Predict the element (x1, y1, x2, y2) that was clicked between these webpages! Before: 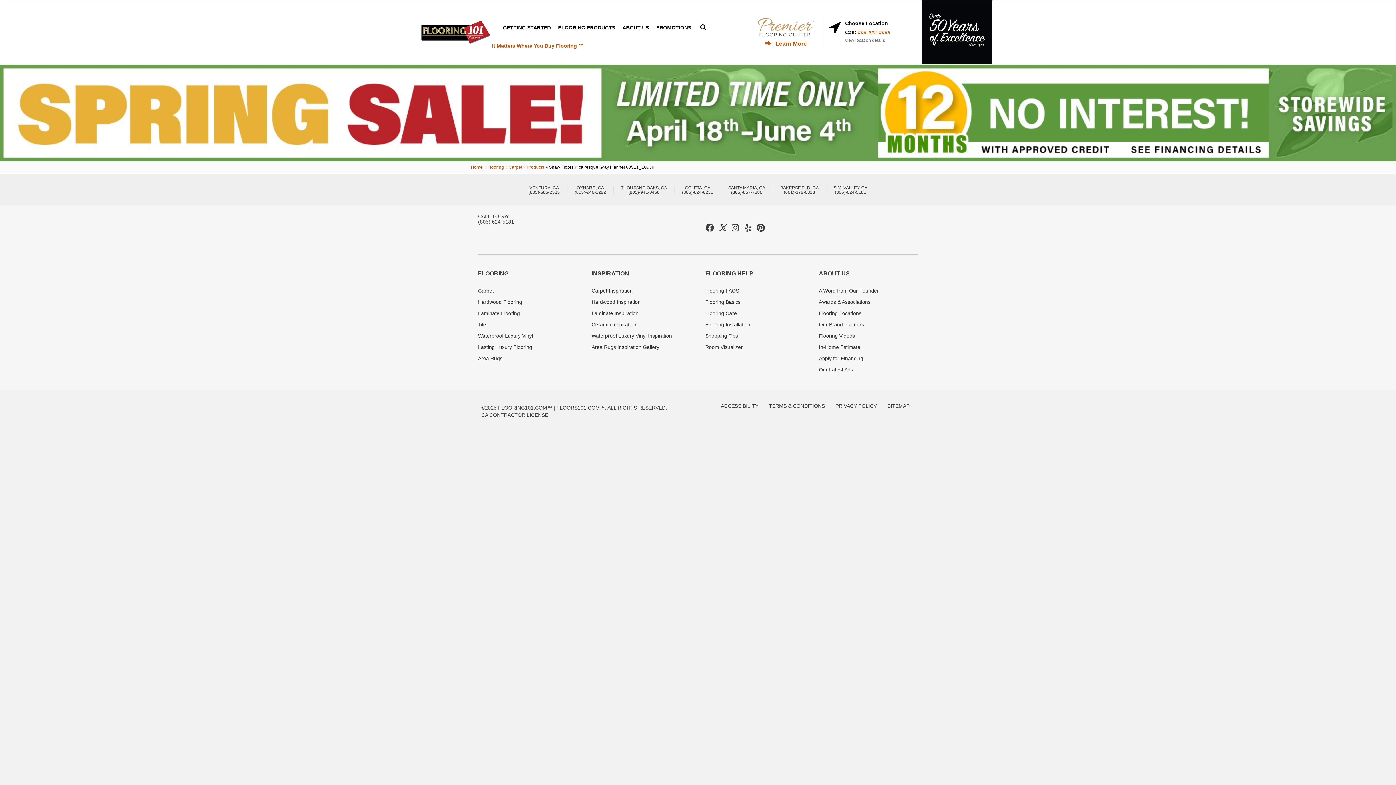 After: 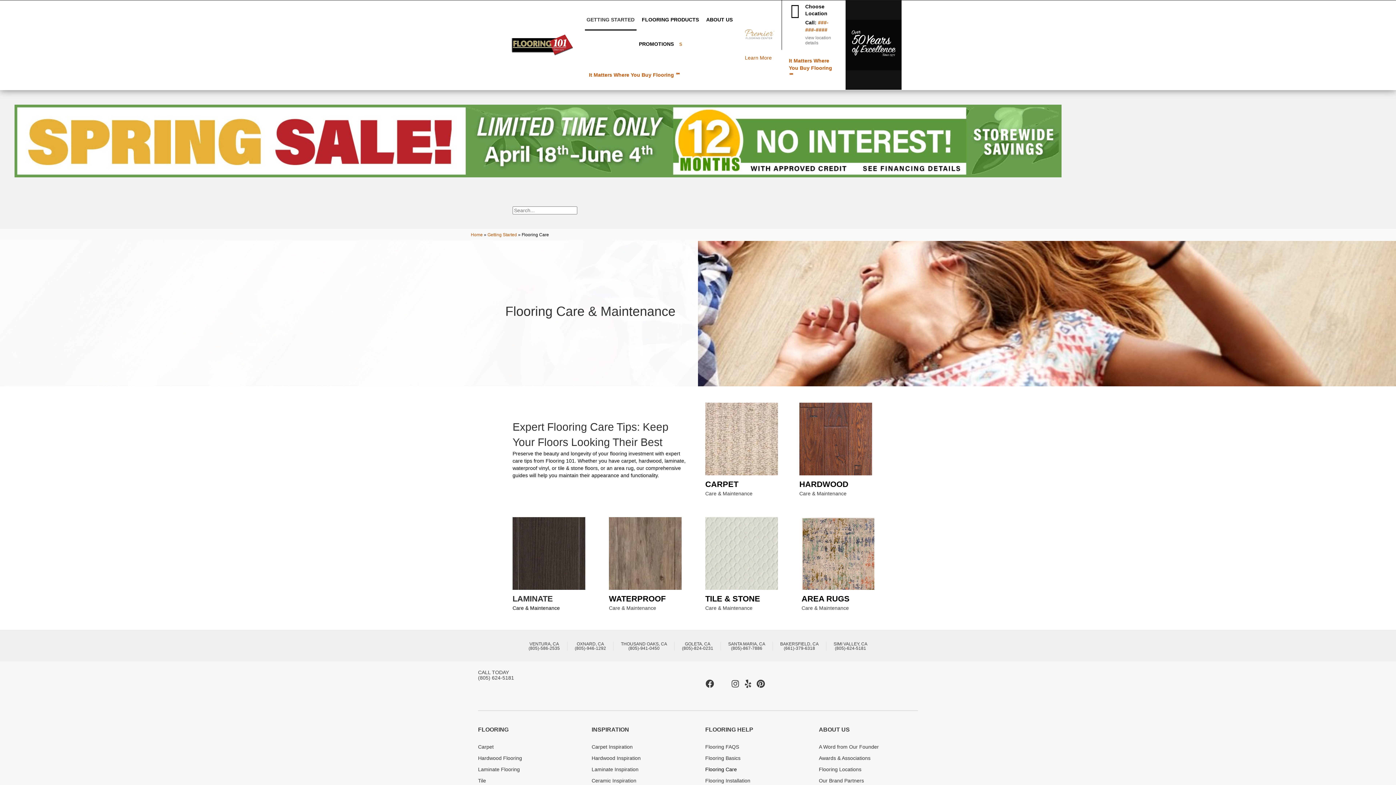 Action: bbox: (705, 308, 737, 319) label: Flooring Care